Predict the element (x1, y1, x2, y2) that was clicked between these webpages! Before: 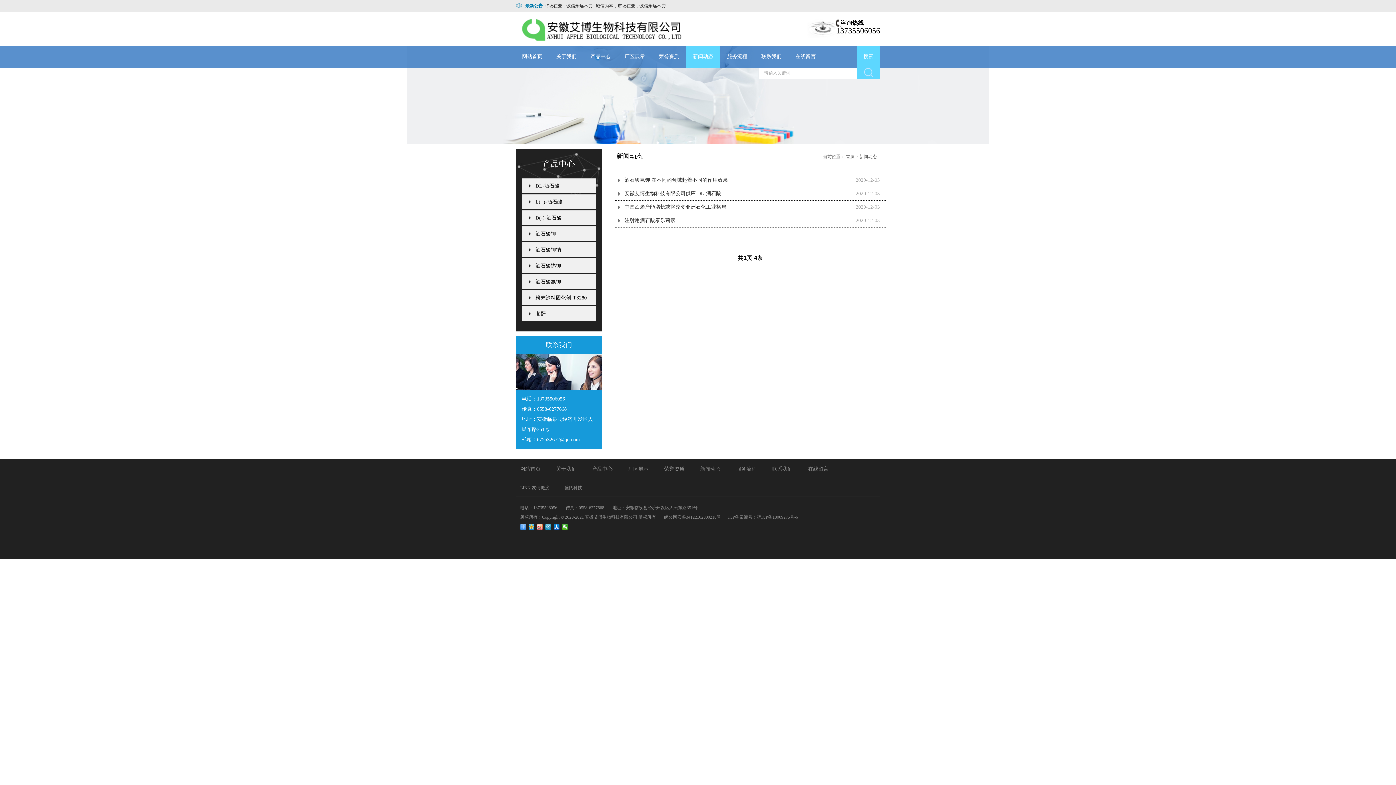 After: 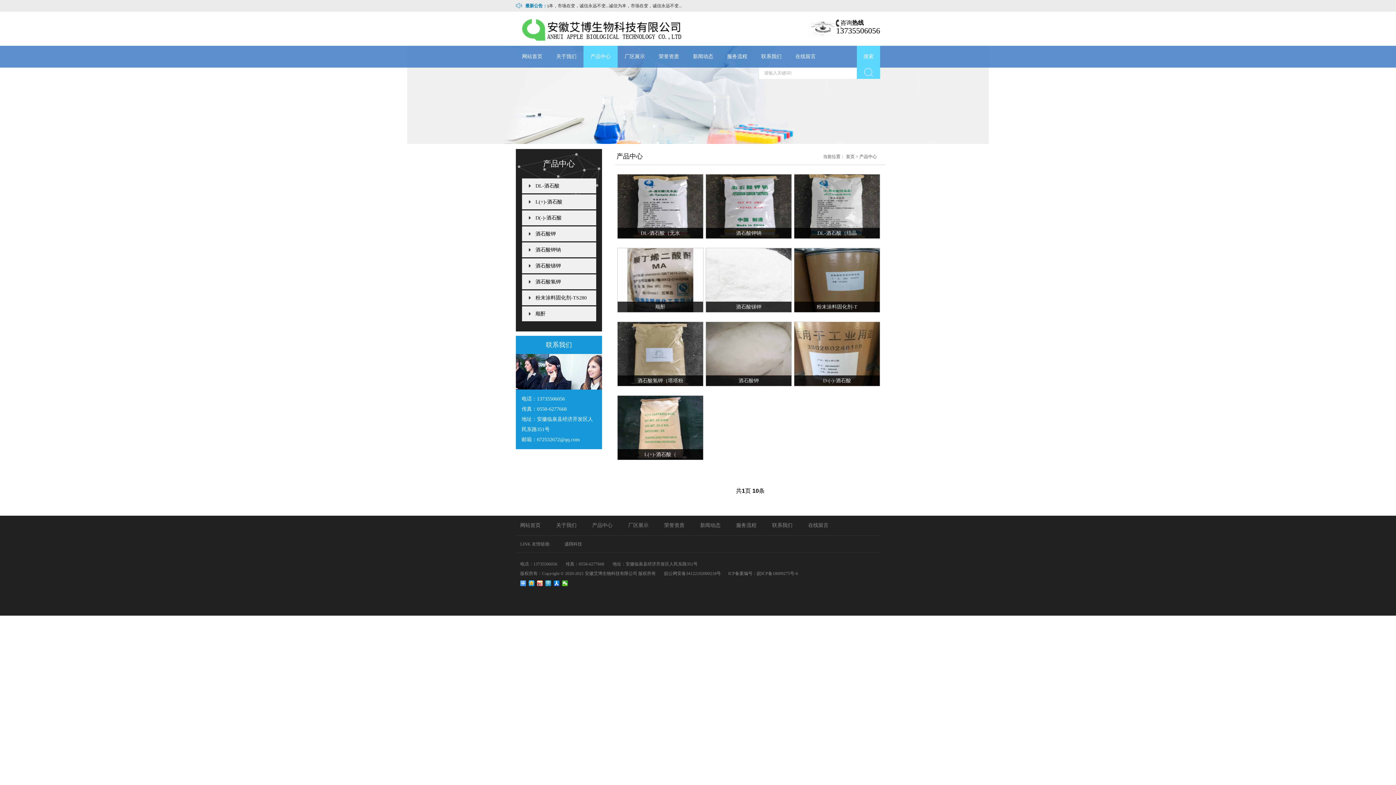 Action: label: 产品中心 bbox: (583, 45, 617, 67)